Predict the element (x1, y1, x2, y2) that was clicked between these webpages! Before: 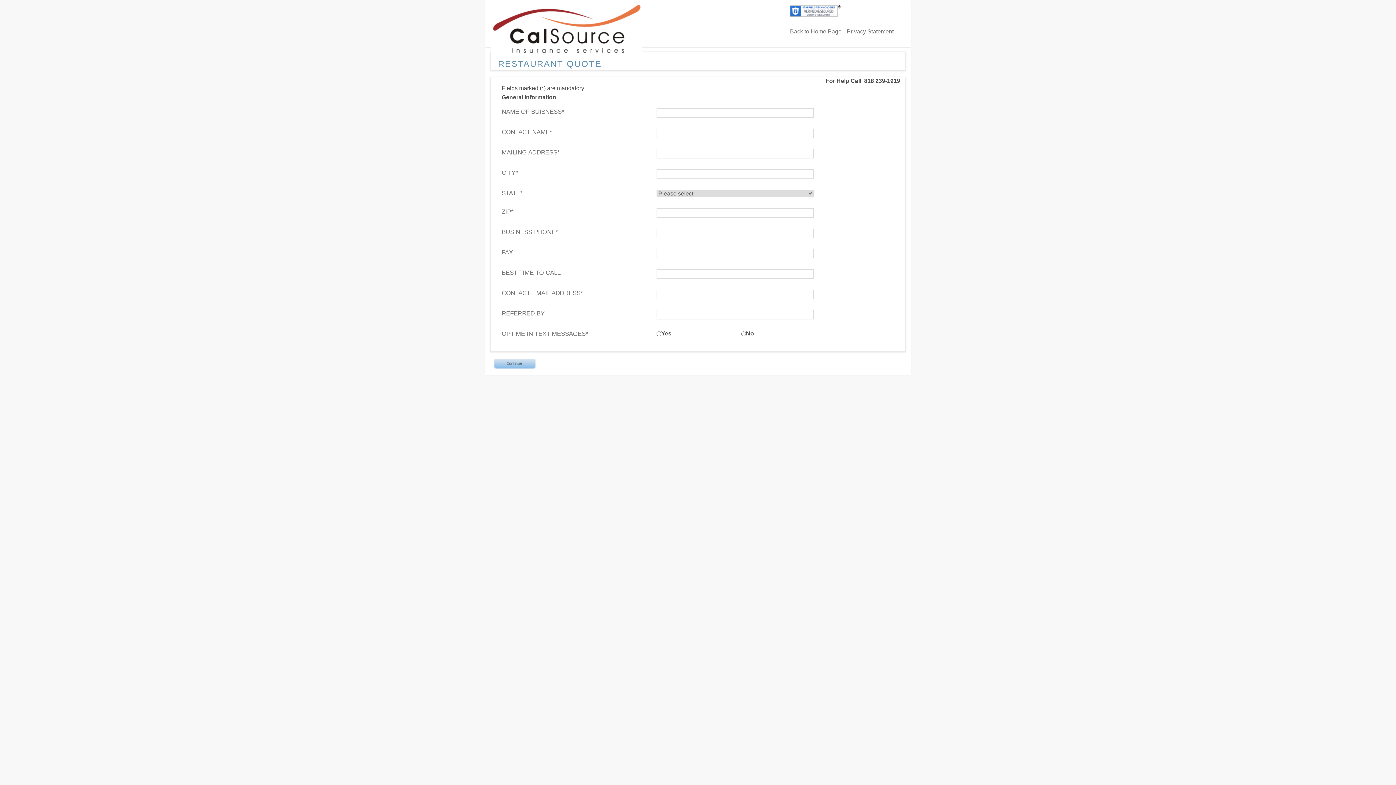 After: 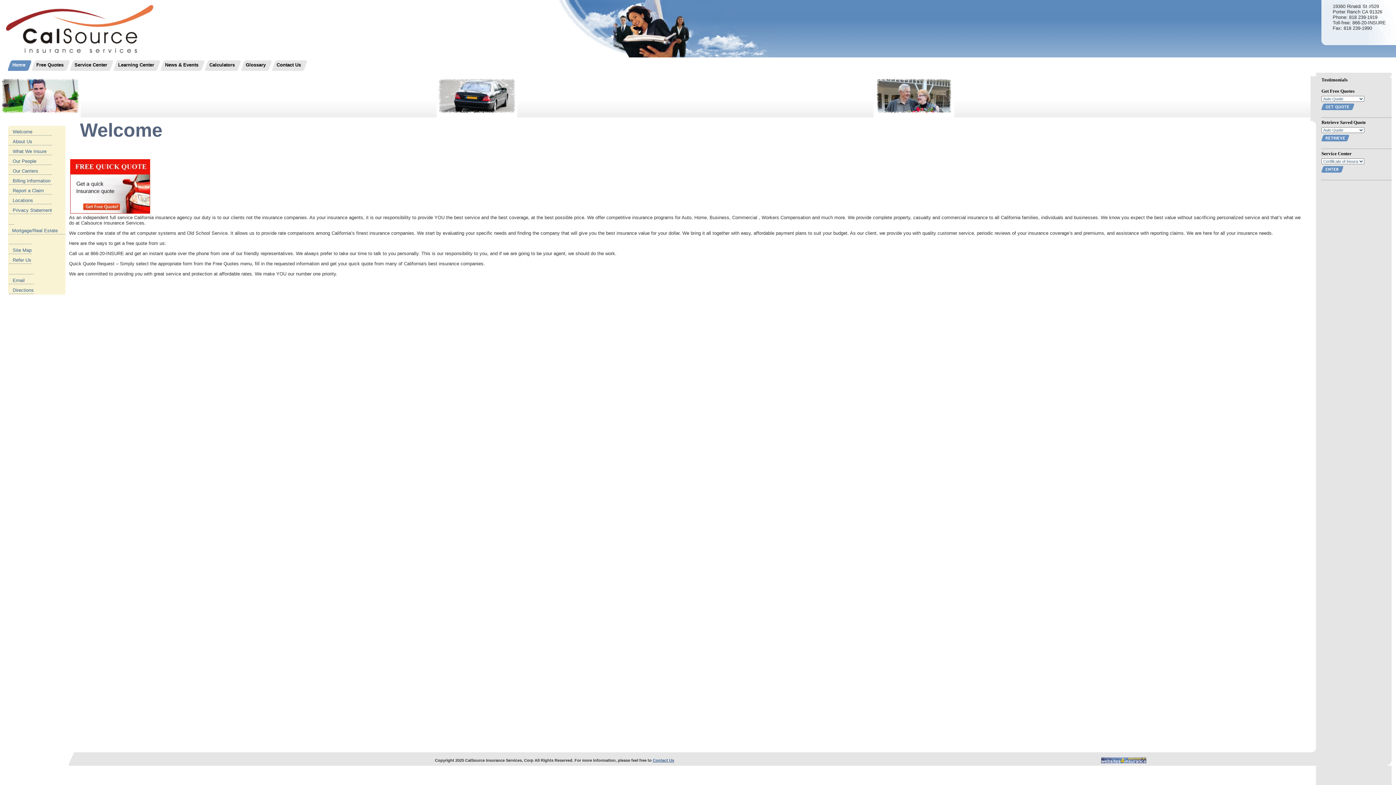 Action: bbox: (790, 28, 841, 34) label: Back to Home Page